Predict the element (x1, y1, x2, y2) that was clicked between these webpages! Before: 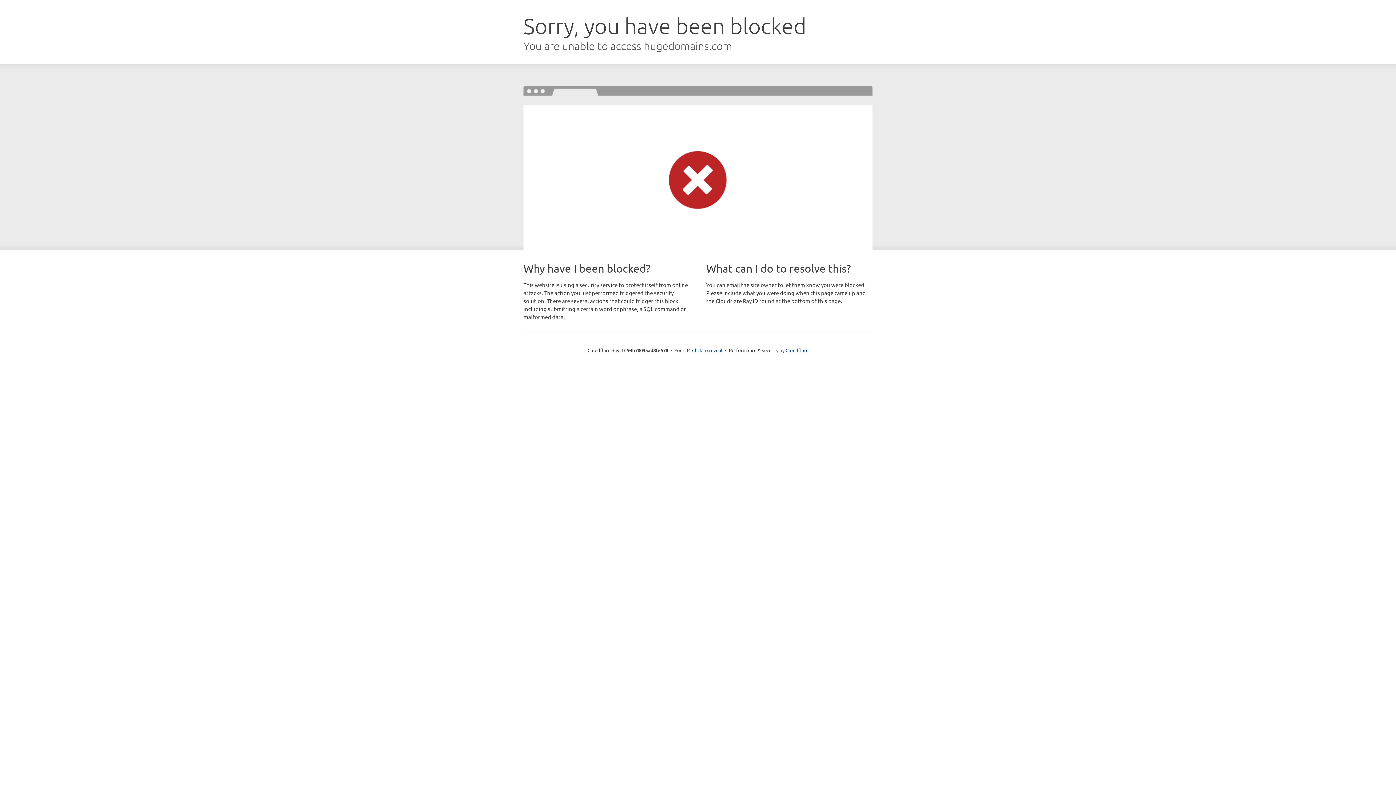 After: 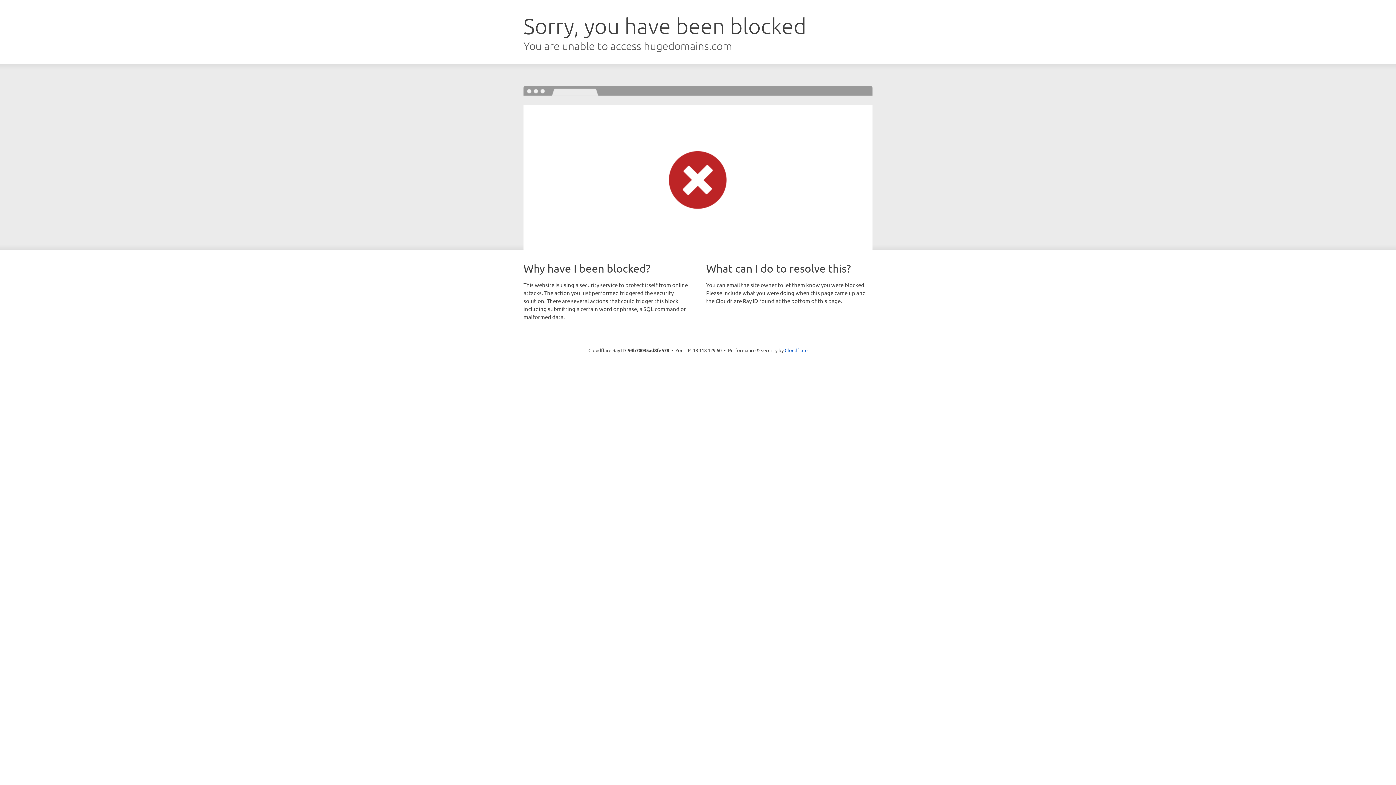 Action: label: Click to reveal bbox: (692, 346, 722, 353)